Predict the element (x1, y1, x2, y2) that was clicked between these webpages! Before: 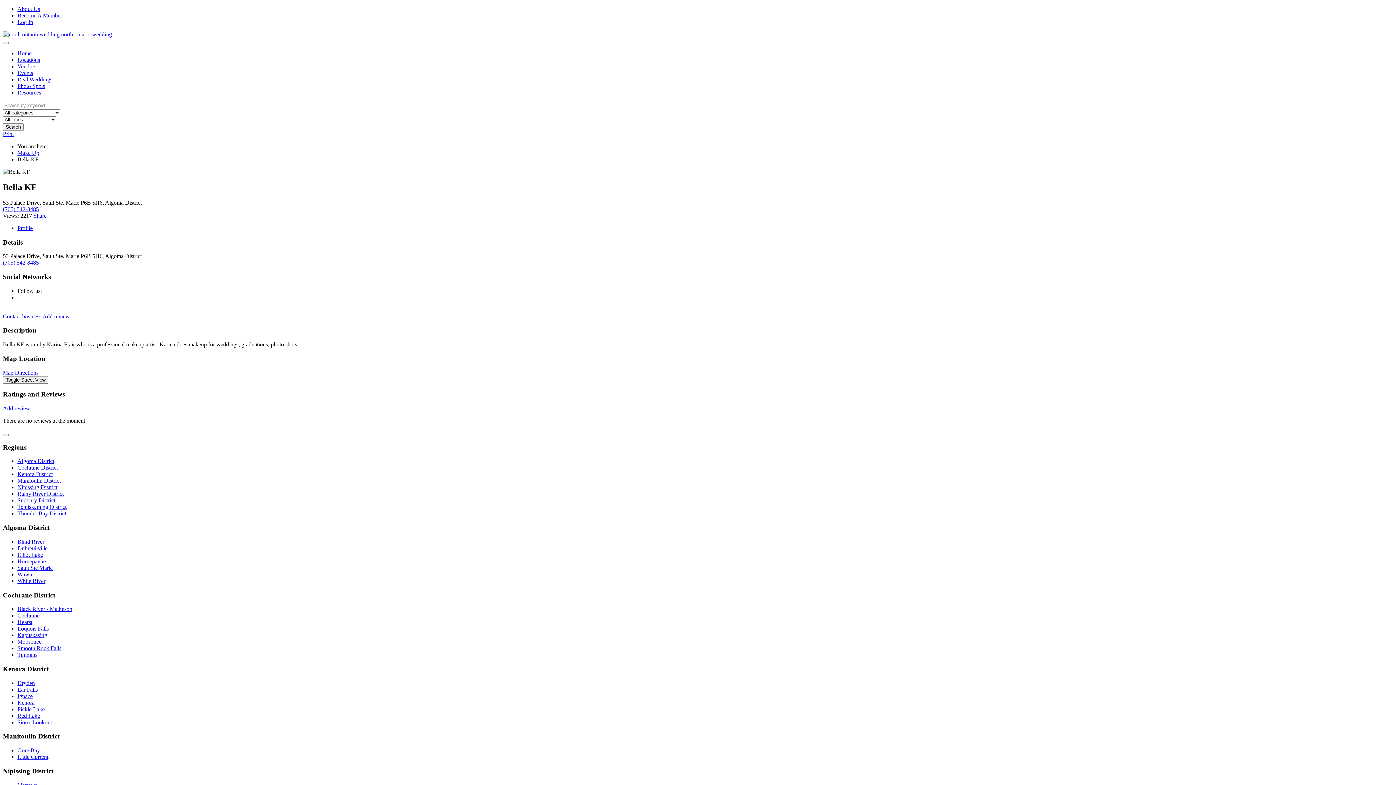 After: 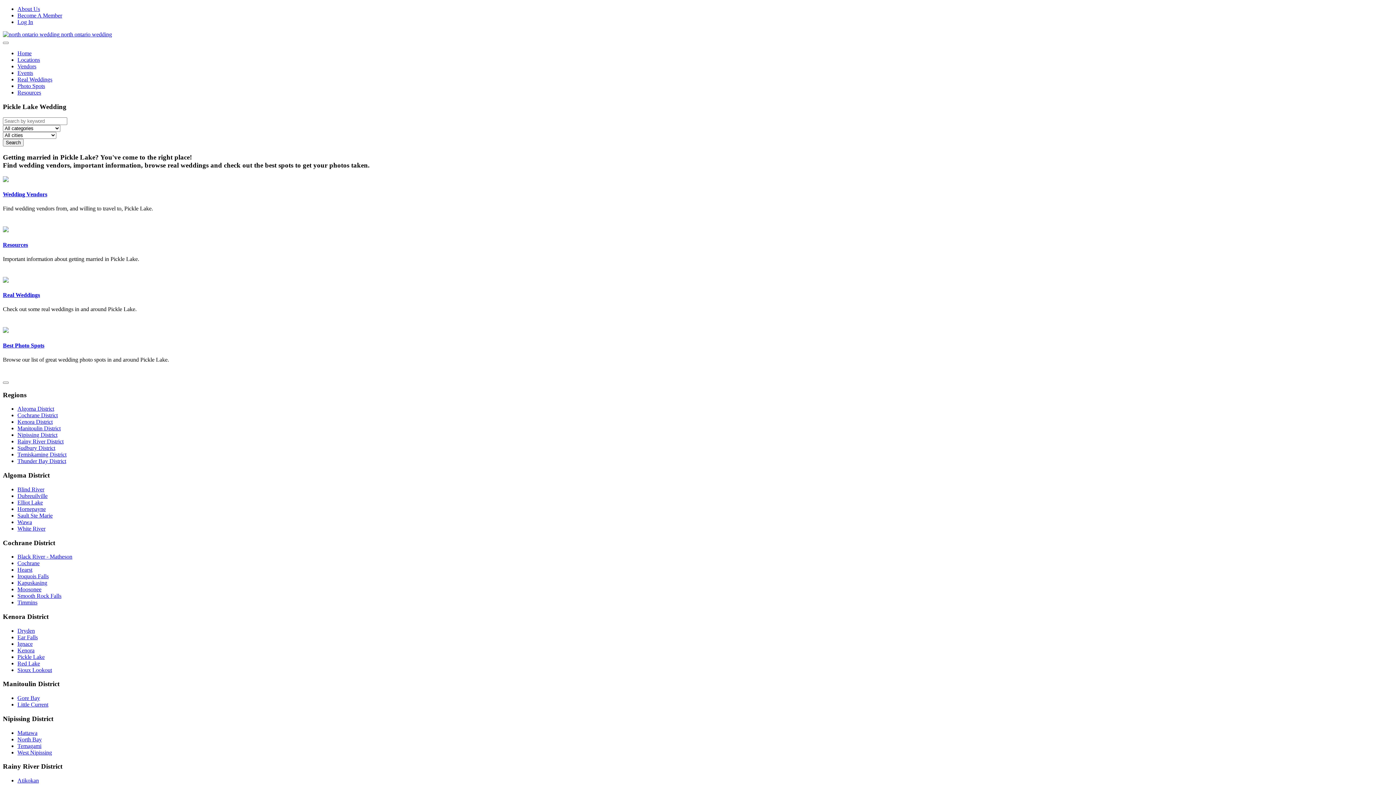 Action: bbox: (17, 706, 44, 712) label: Pickle Lake